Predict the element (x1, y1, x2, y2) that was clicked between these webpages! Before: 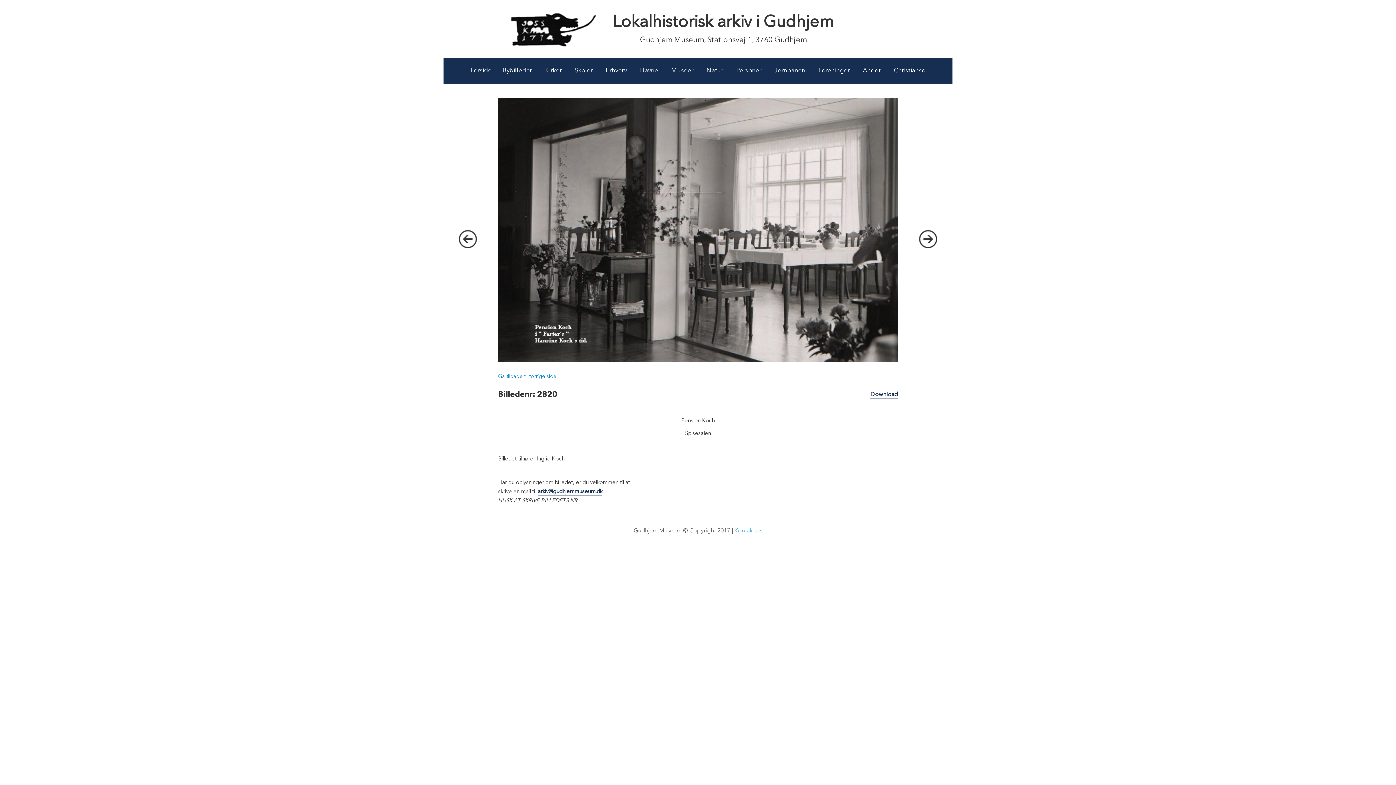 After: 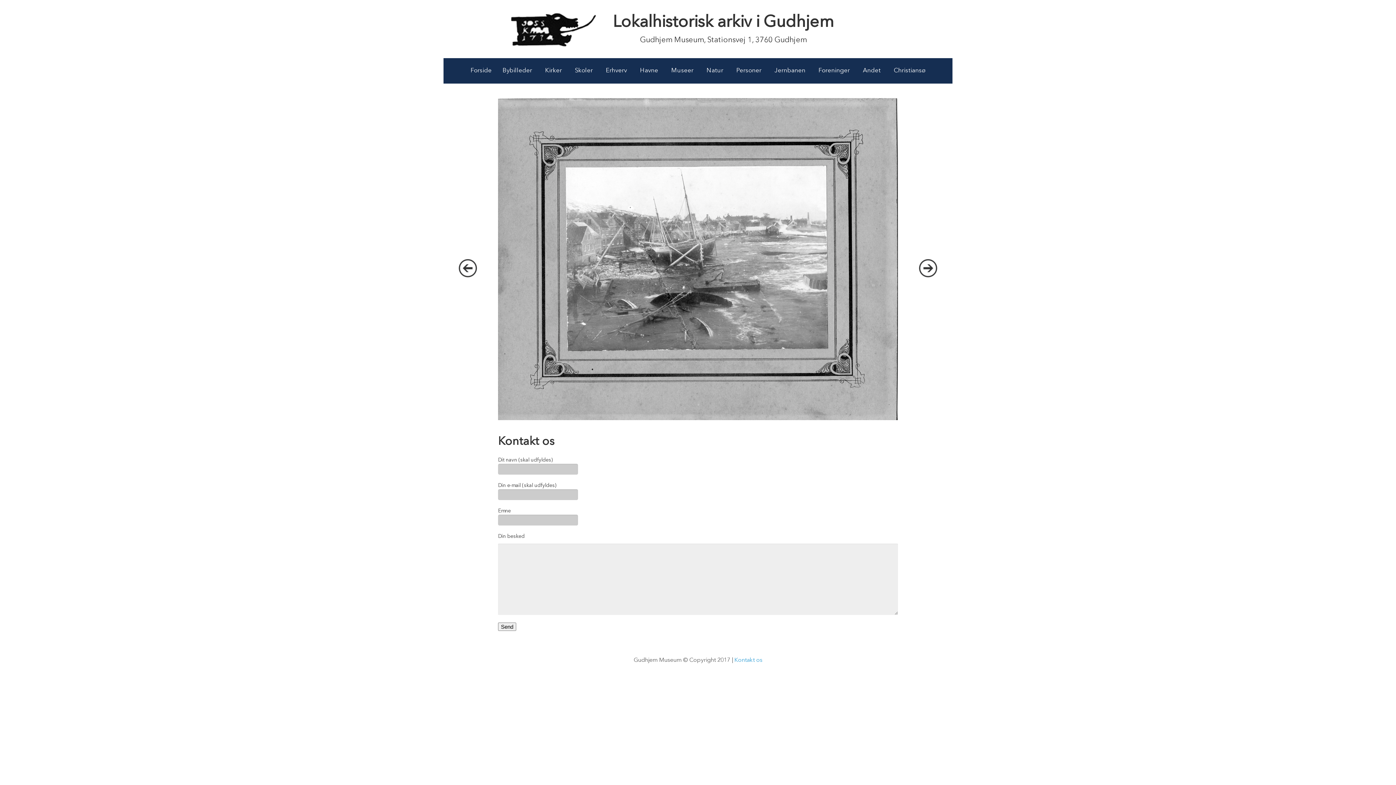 Action: bbox: (734, 528, 762, 534) label: Kontakt os